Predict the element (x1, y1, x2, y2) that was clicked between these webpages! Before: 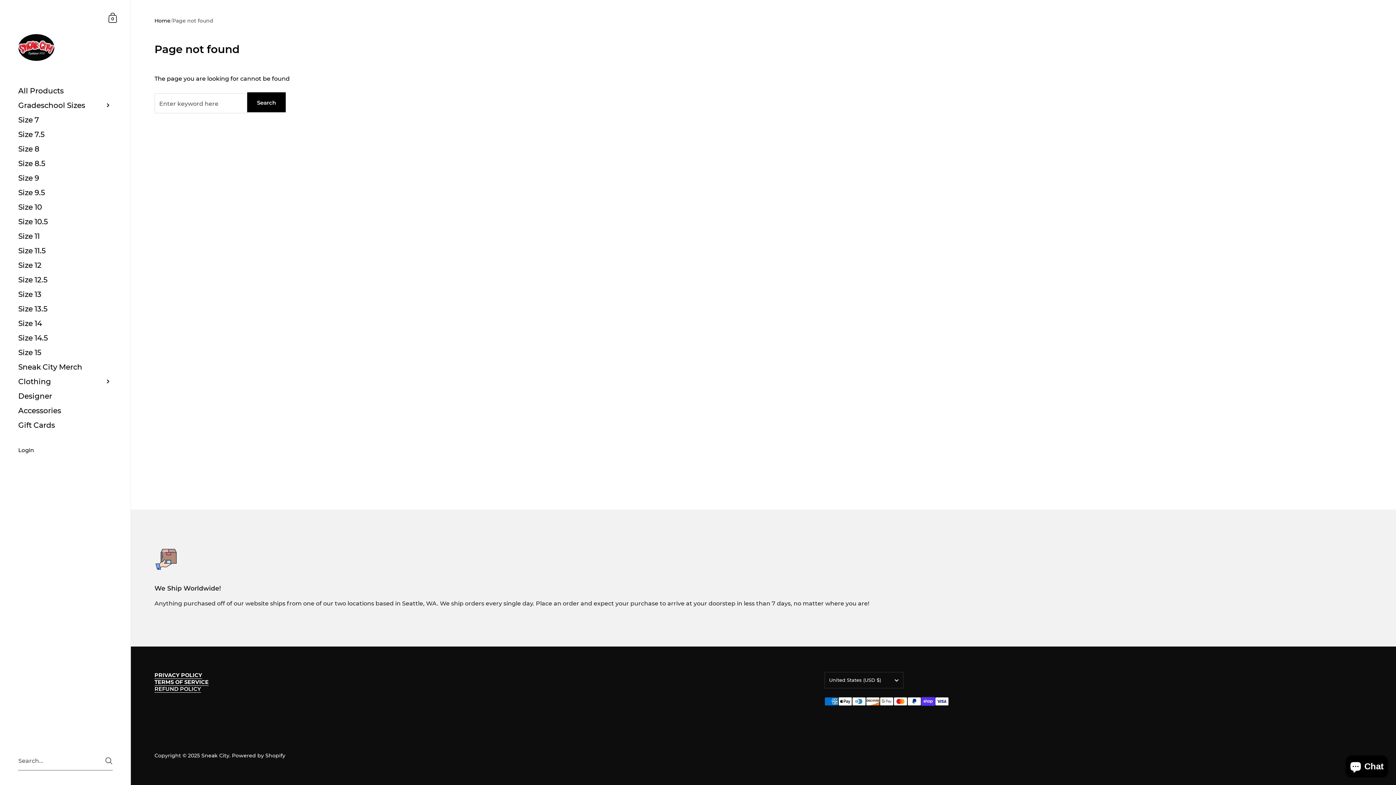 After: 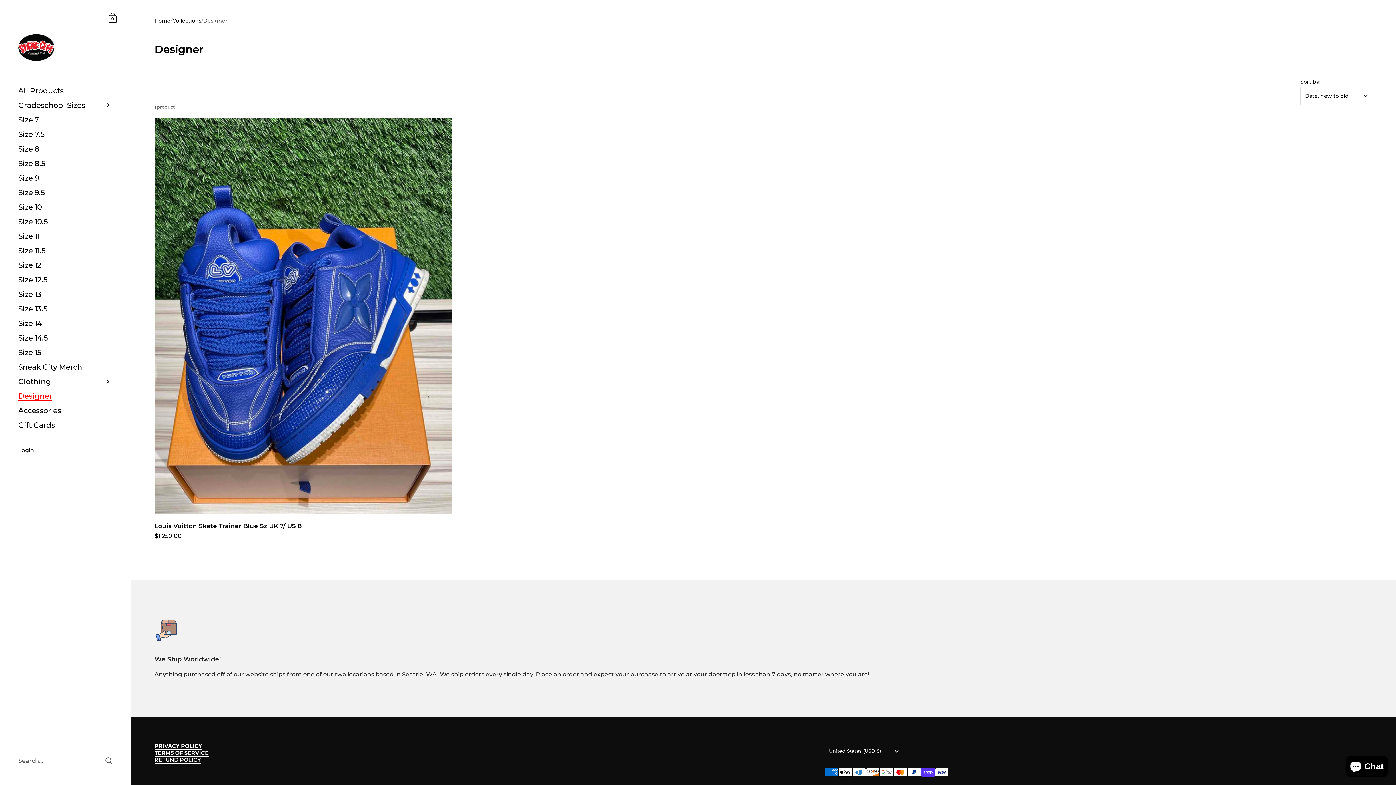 Action: label: Designer bbox: (0, 389, 130, 403)